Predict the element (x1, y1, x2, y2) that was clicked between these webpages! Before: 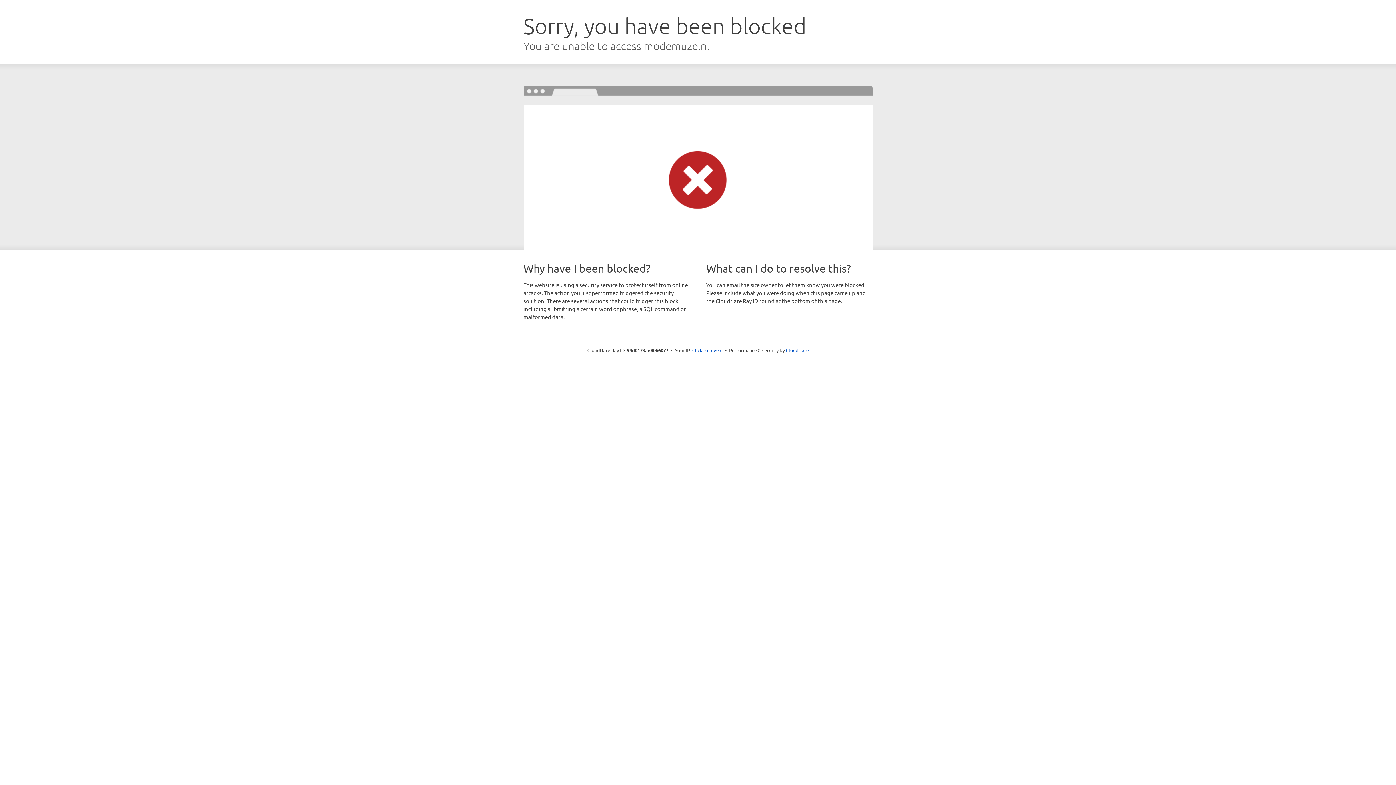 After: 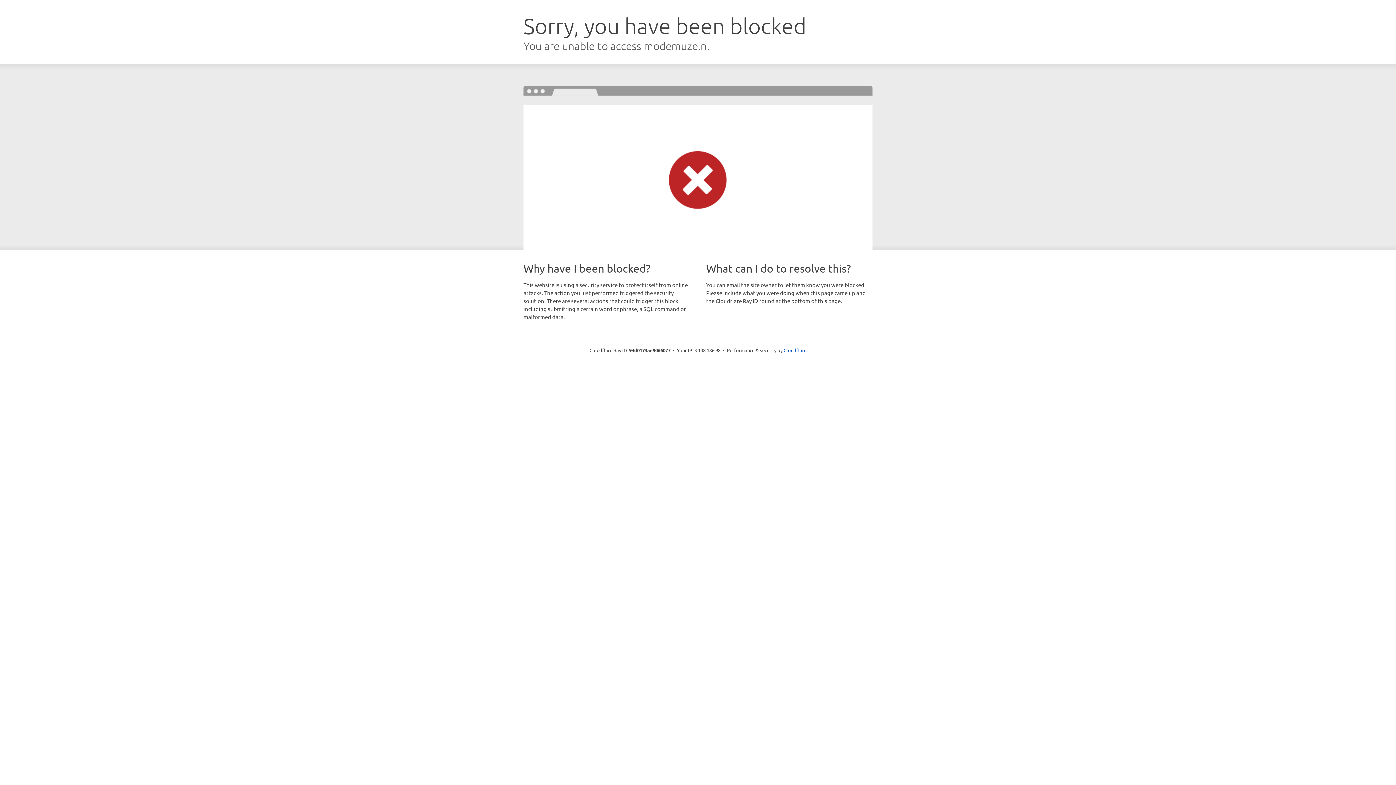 Action: label: Click to reveal bbox: (692, 346, 722, 353)